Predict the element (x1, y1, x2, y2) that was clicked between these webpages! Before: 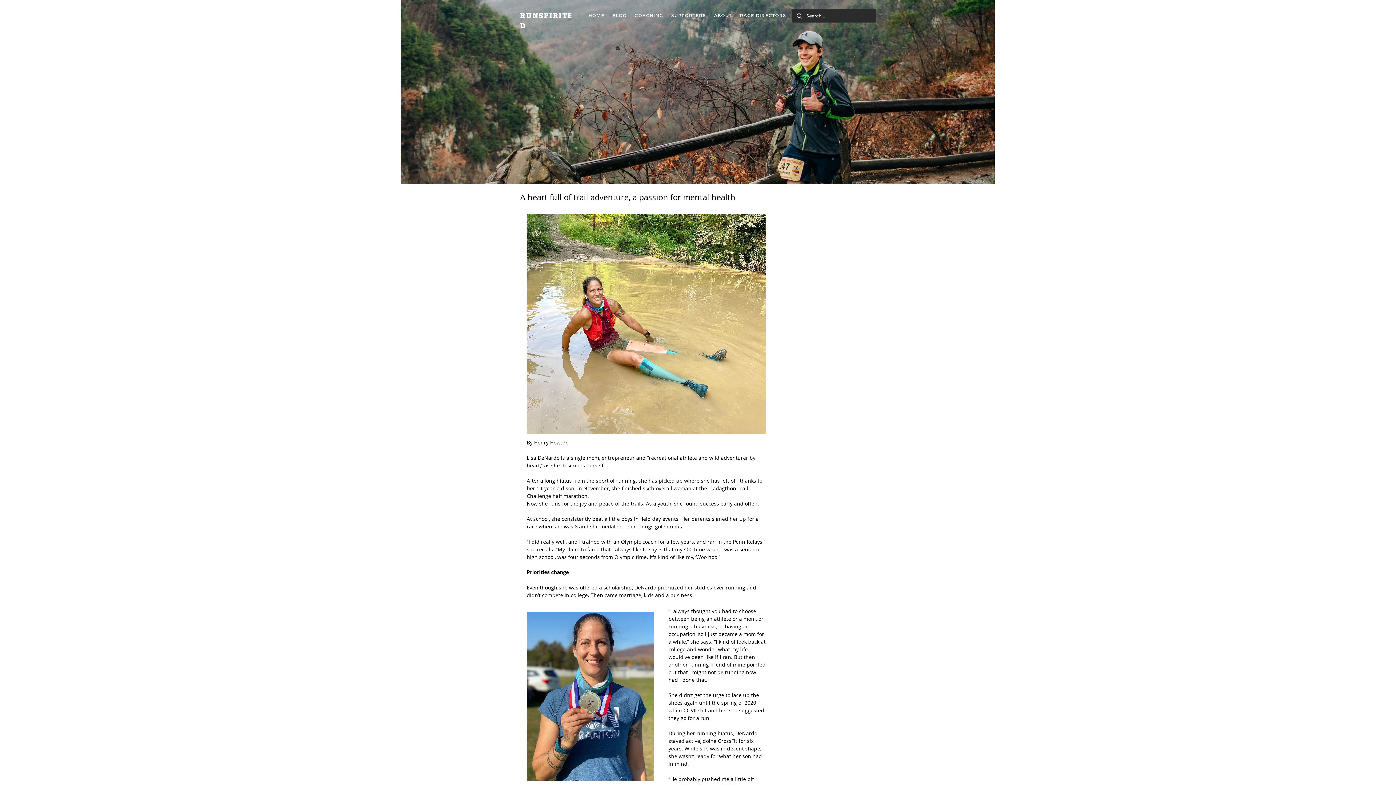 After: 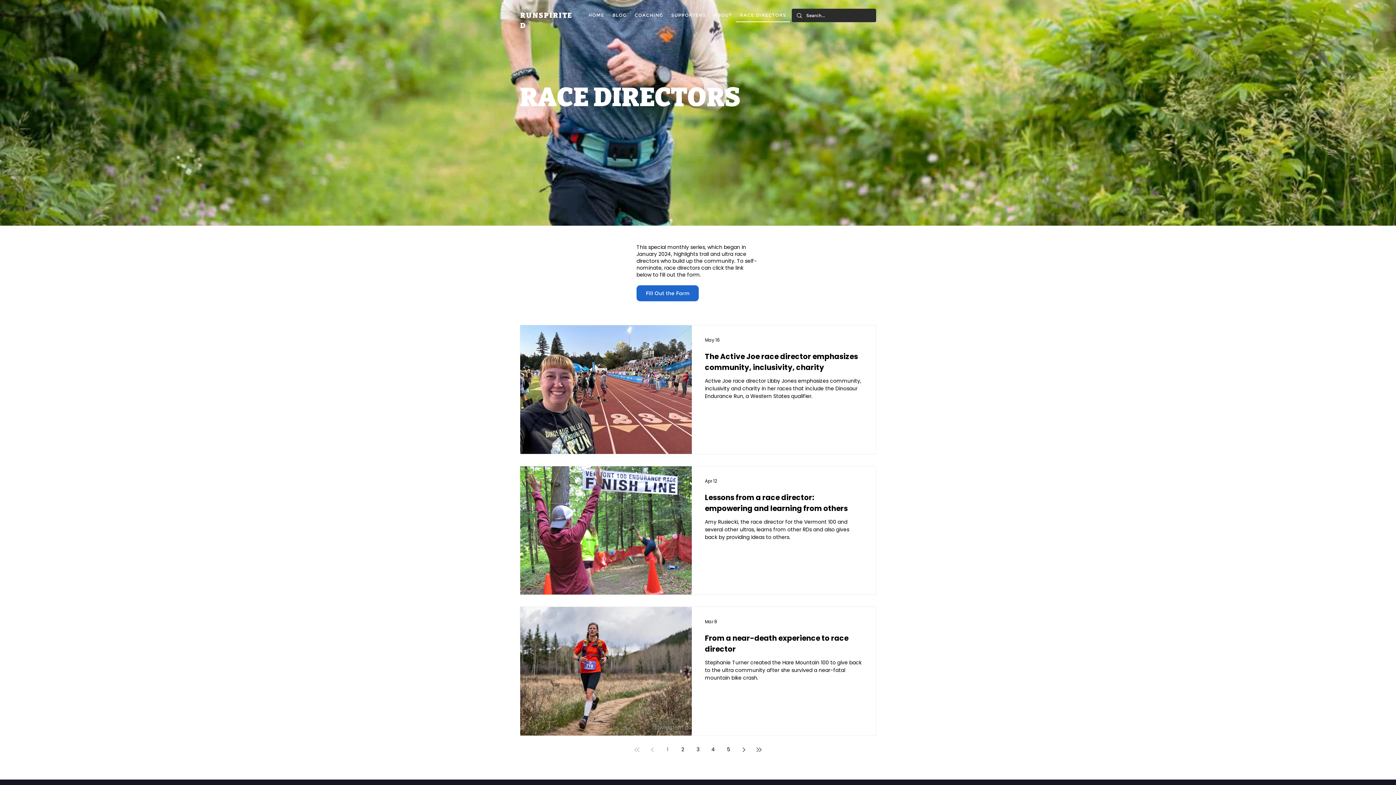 Action: label: RACE DIRECTORS bbox: (736, 9, 790, 22)